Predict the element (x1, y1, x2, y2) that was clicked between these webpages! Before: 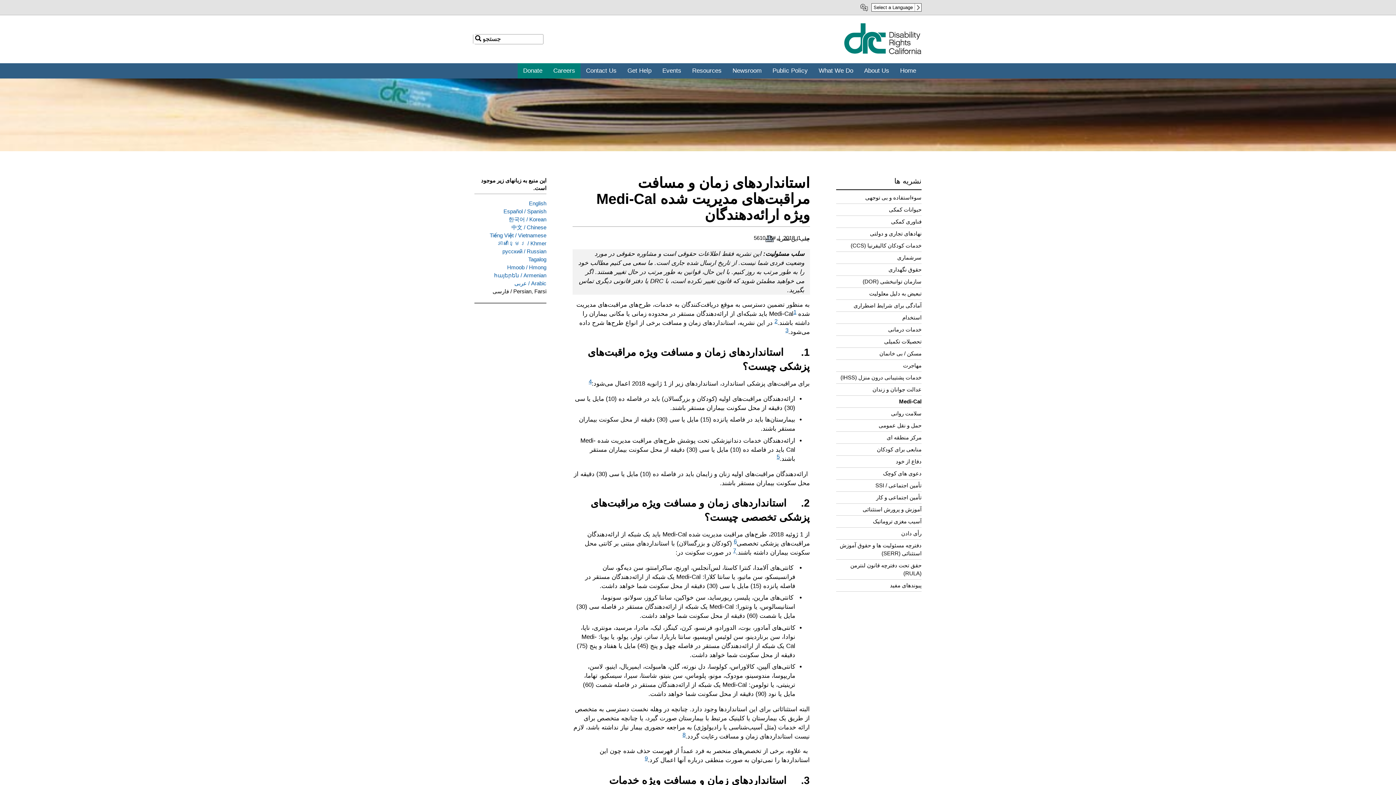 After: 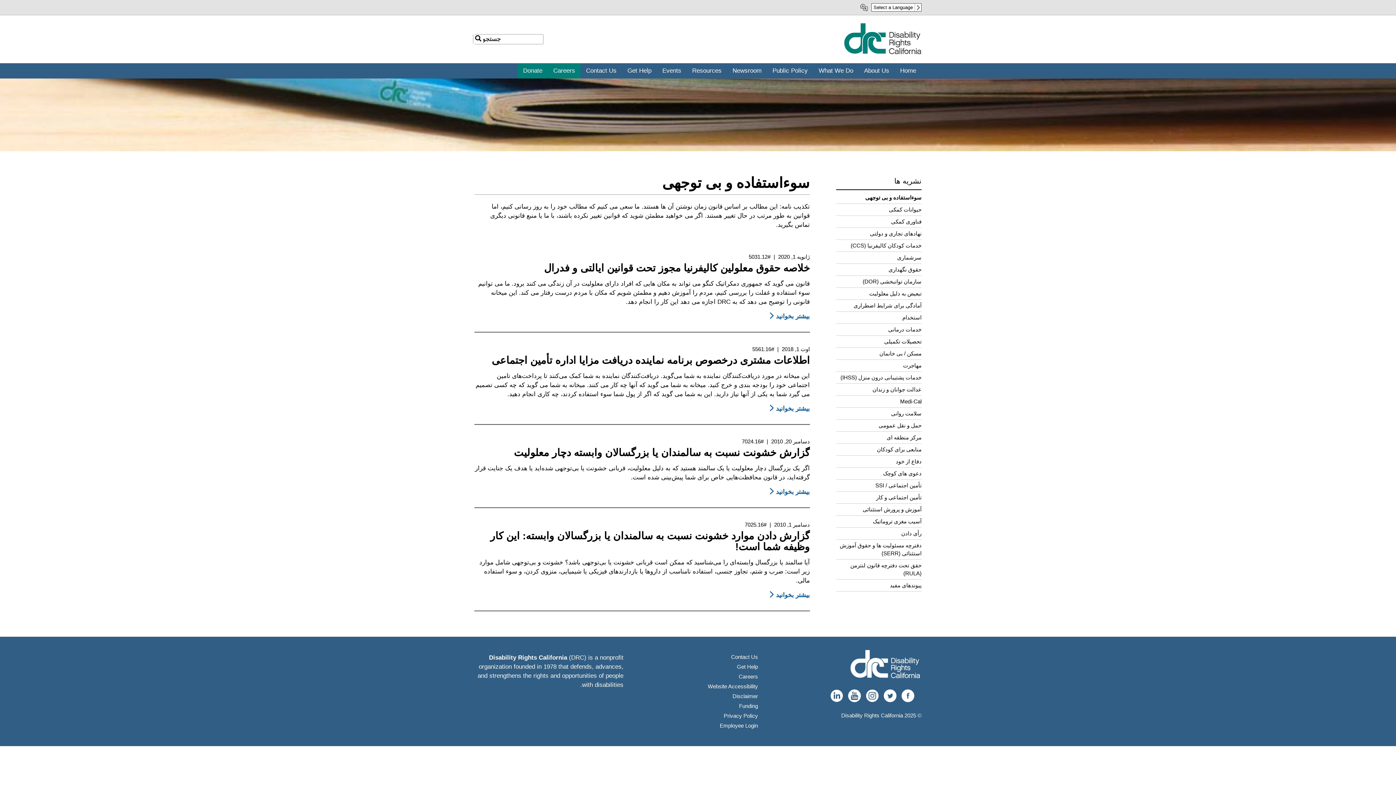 Action: bbox: (836, 193, 921, 201) label: سوءاستفاده و بی توجهی